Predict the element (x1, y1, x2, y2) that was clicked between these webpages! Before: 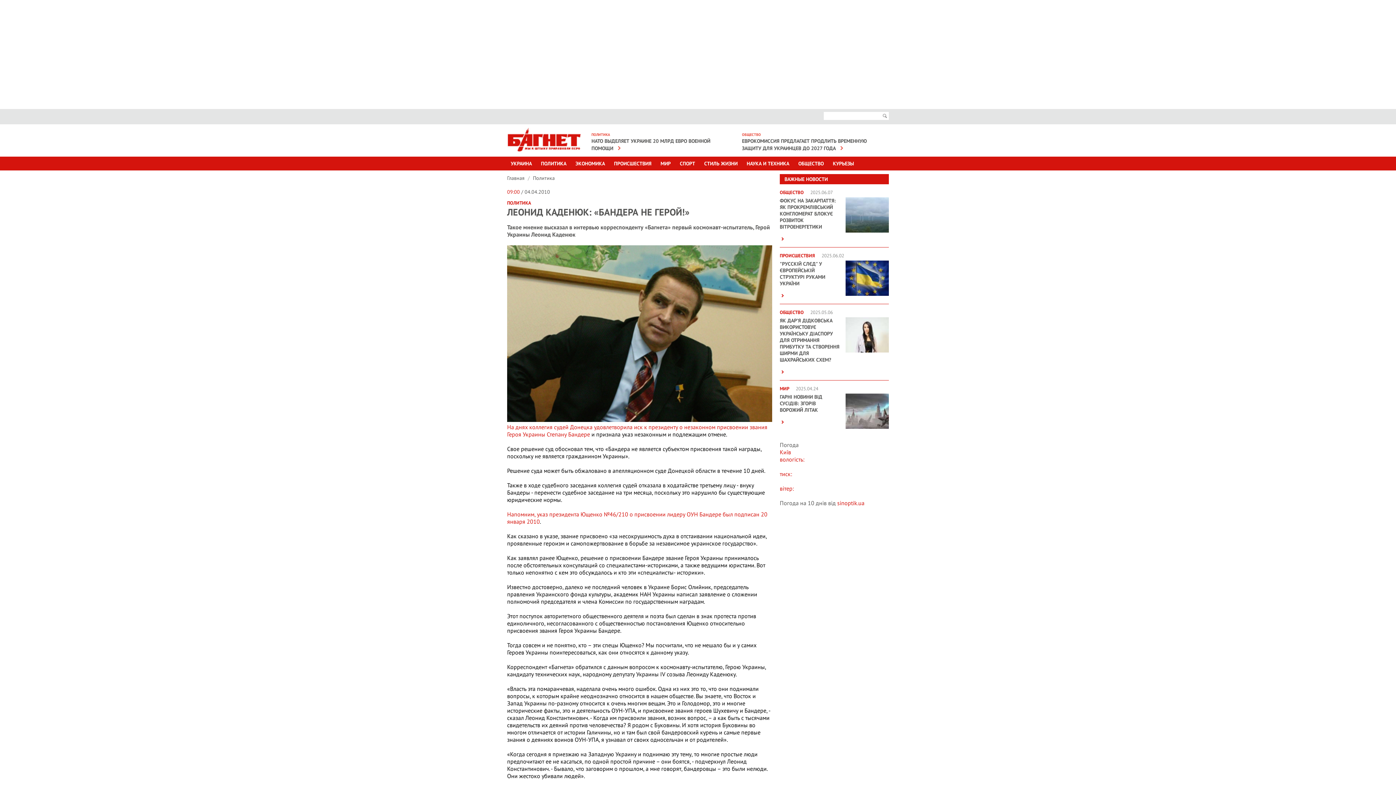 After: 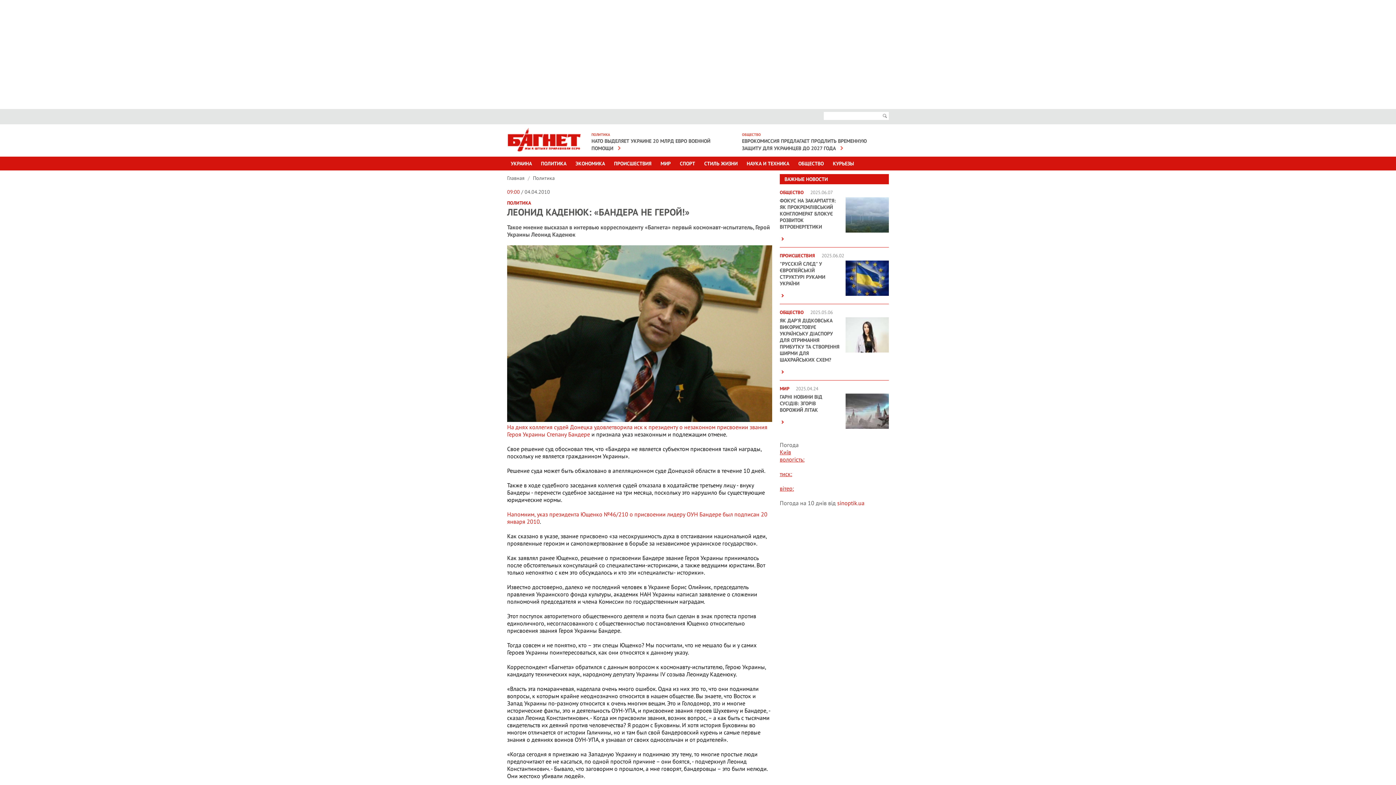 Action: label: Київ

вологість:

тиск:

вітер: bbox: (780, 448, 867, 492)